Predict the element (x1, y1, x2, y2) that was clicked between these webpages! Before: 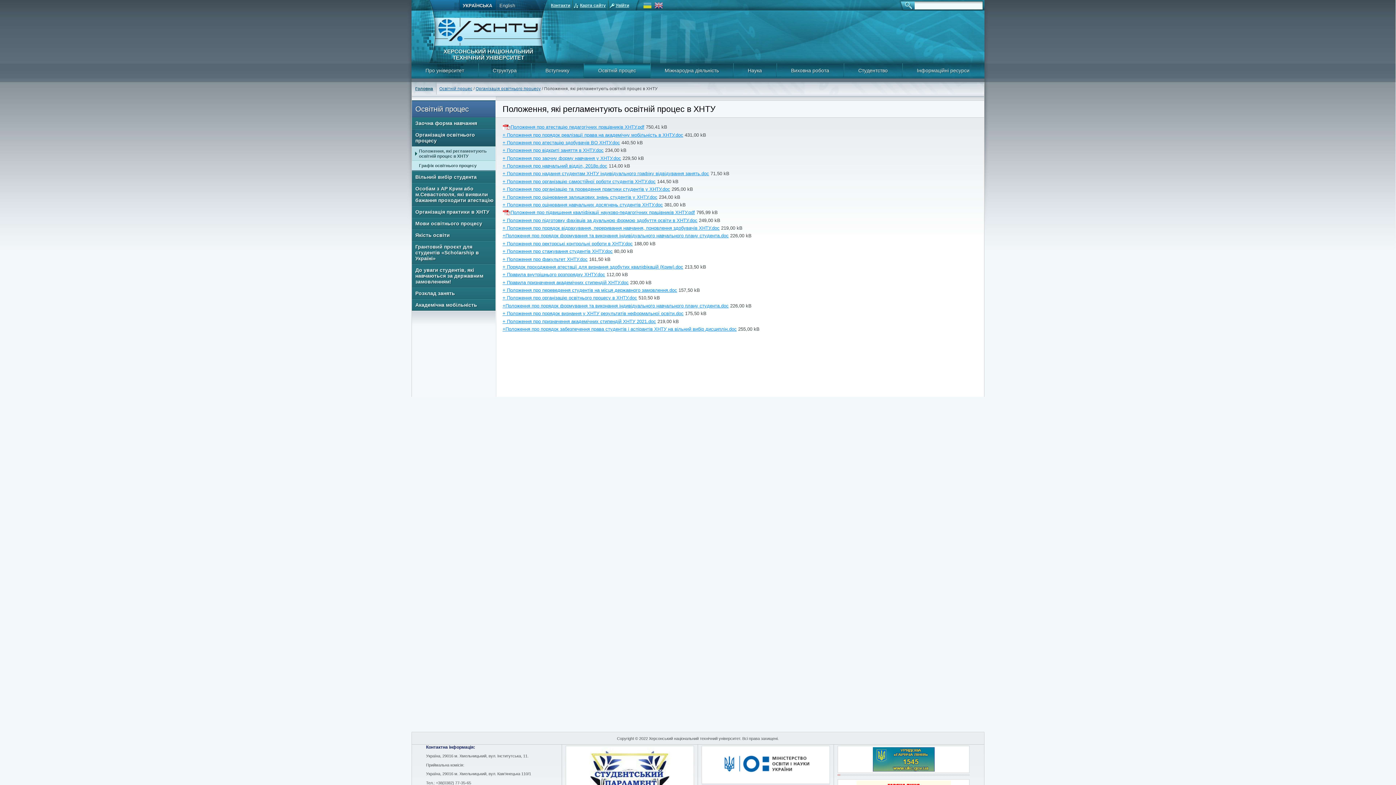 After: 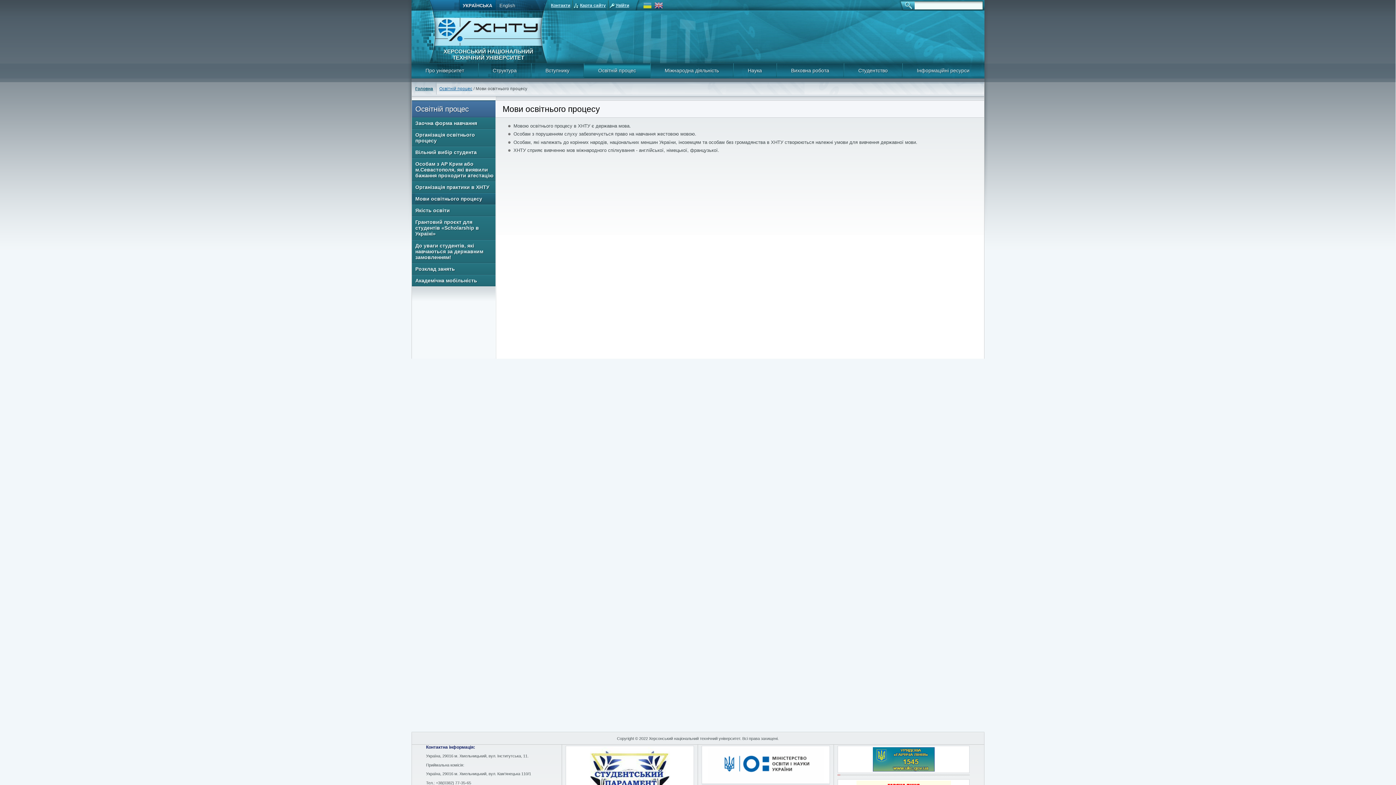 Action: bbox: (411, 218, 495, 229) label: Мови освітнього процесу